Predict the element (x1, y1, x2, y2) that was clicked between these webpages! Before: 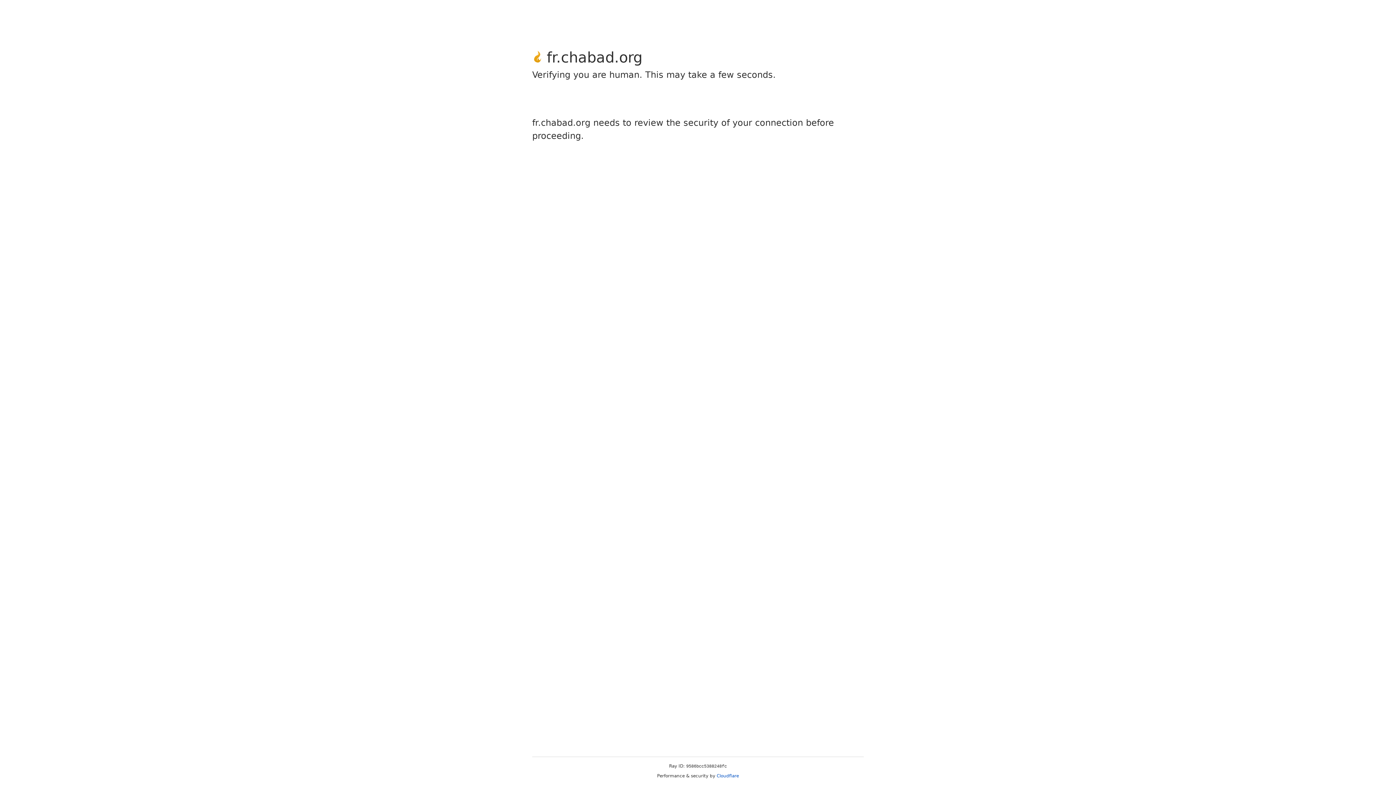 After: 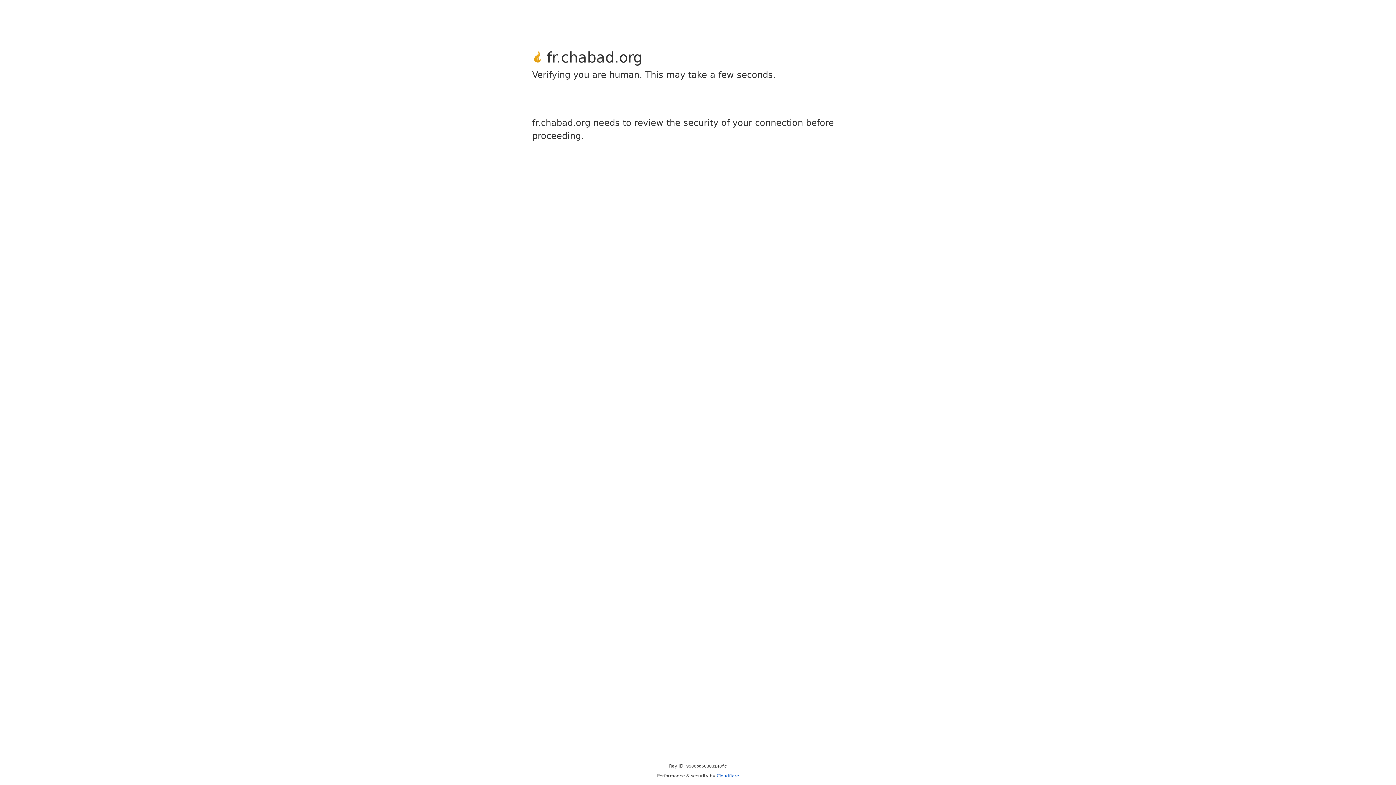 Action: label: Cloudflare bbox: (716, 773, 739, 778)